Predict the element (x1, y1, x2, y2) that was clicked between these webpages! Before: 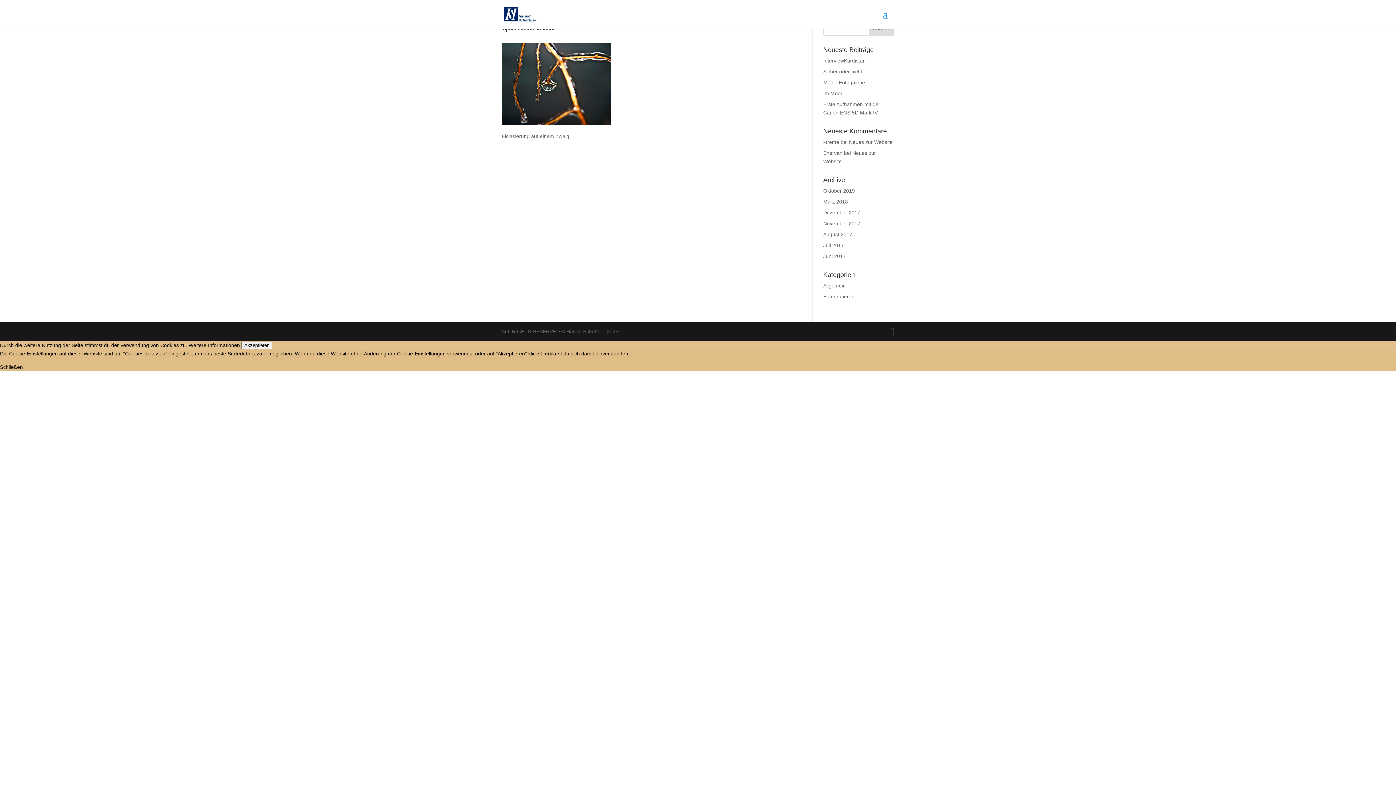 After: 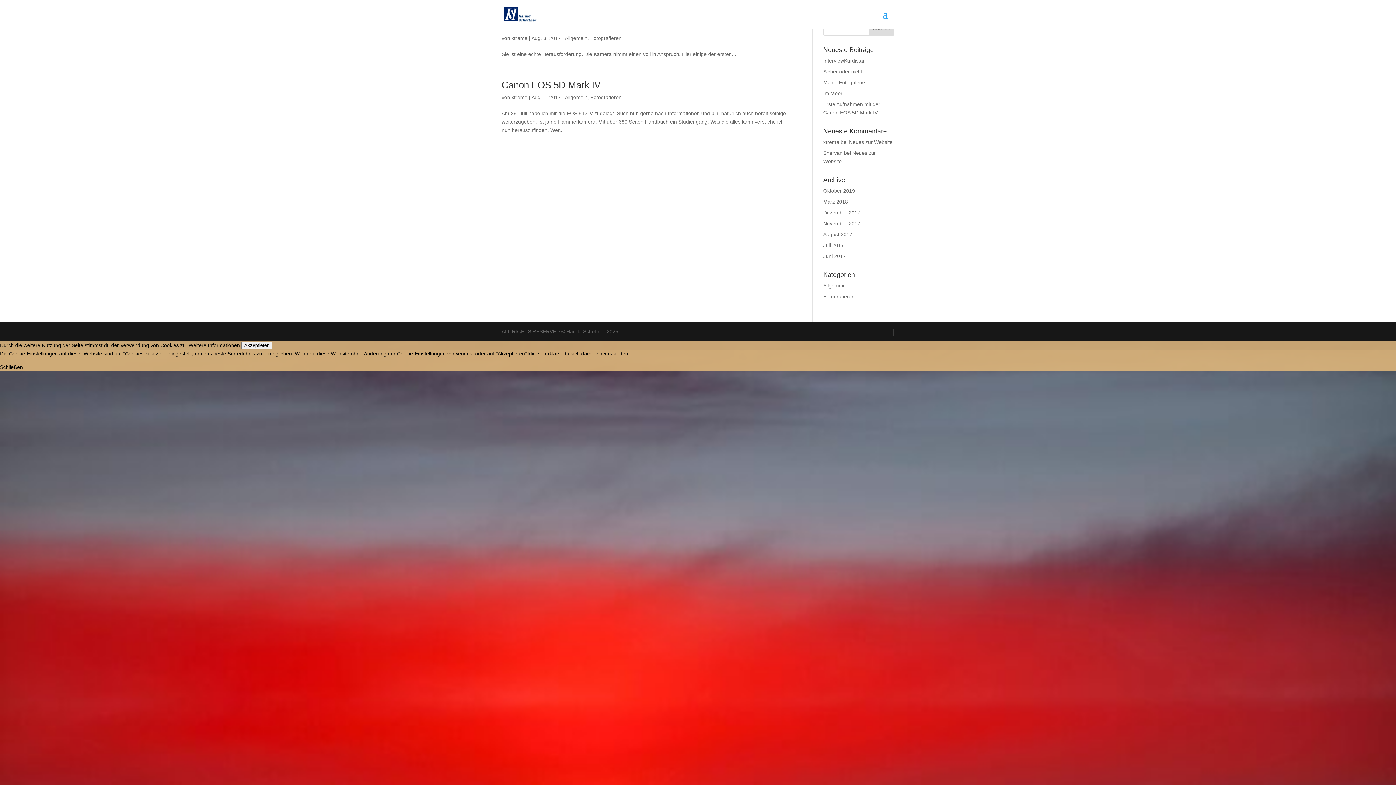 Action: label: August 2017 bbox: (823, 231, 852, 237)